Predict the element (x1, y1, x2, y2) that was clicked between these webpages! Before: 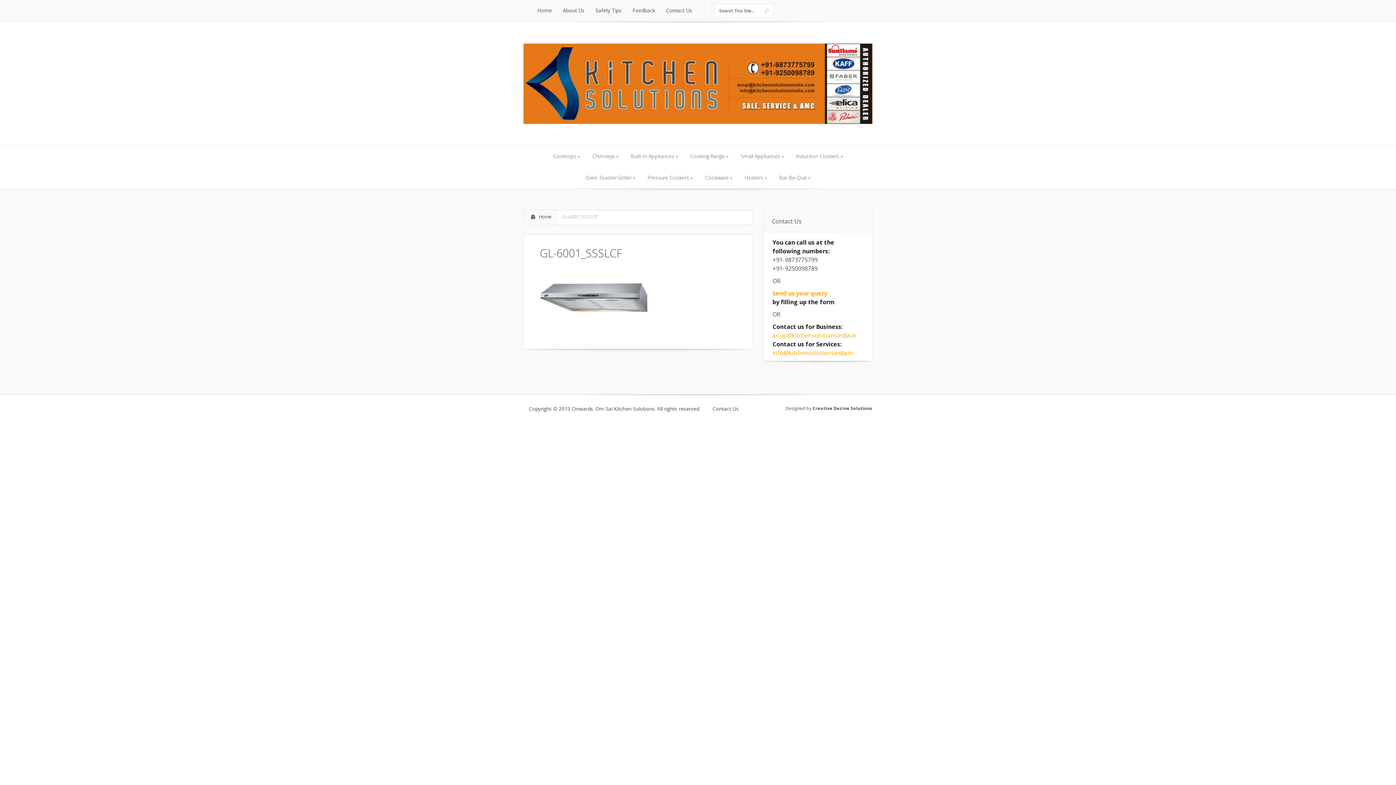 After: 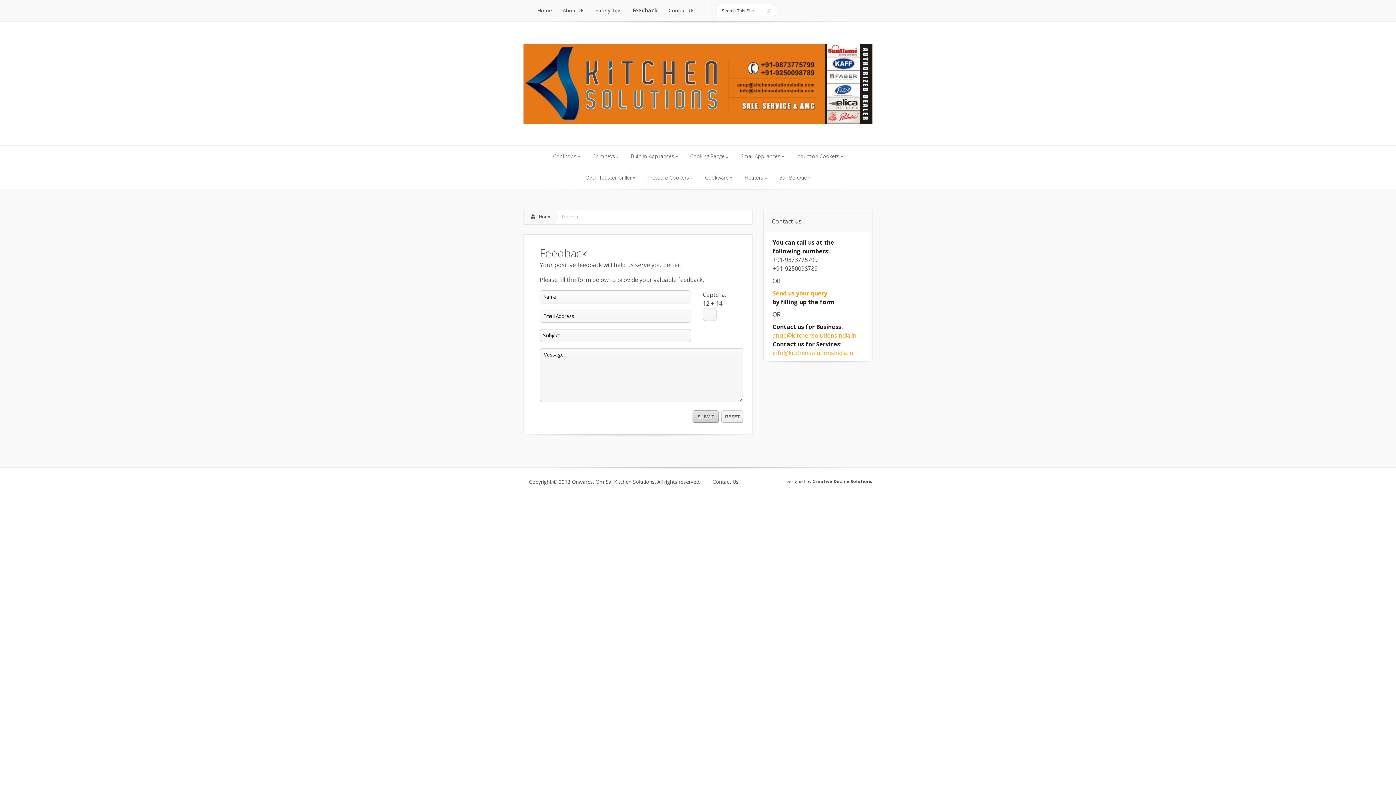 Action: label: Feedback
Feedback bbox: (627, 0, 660, 21)